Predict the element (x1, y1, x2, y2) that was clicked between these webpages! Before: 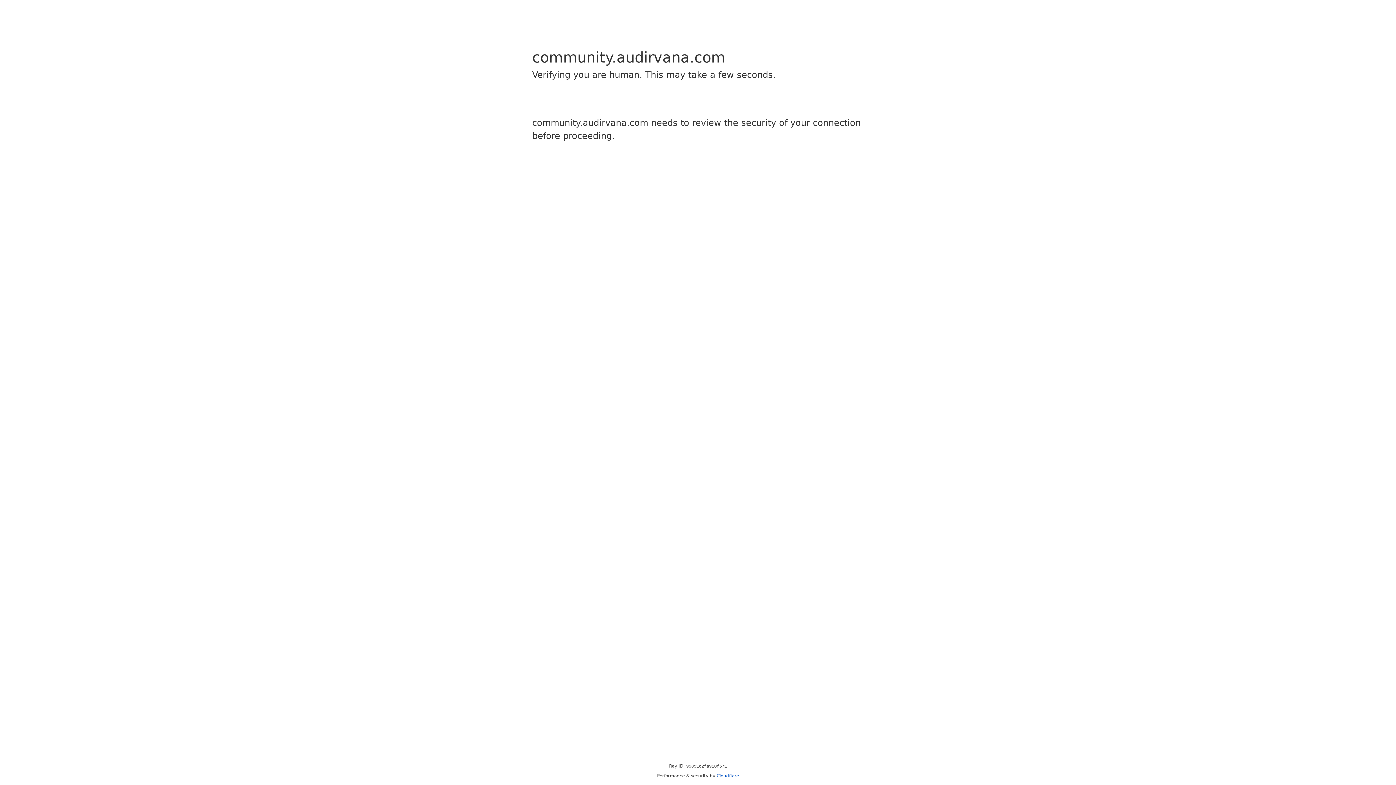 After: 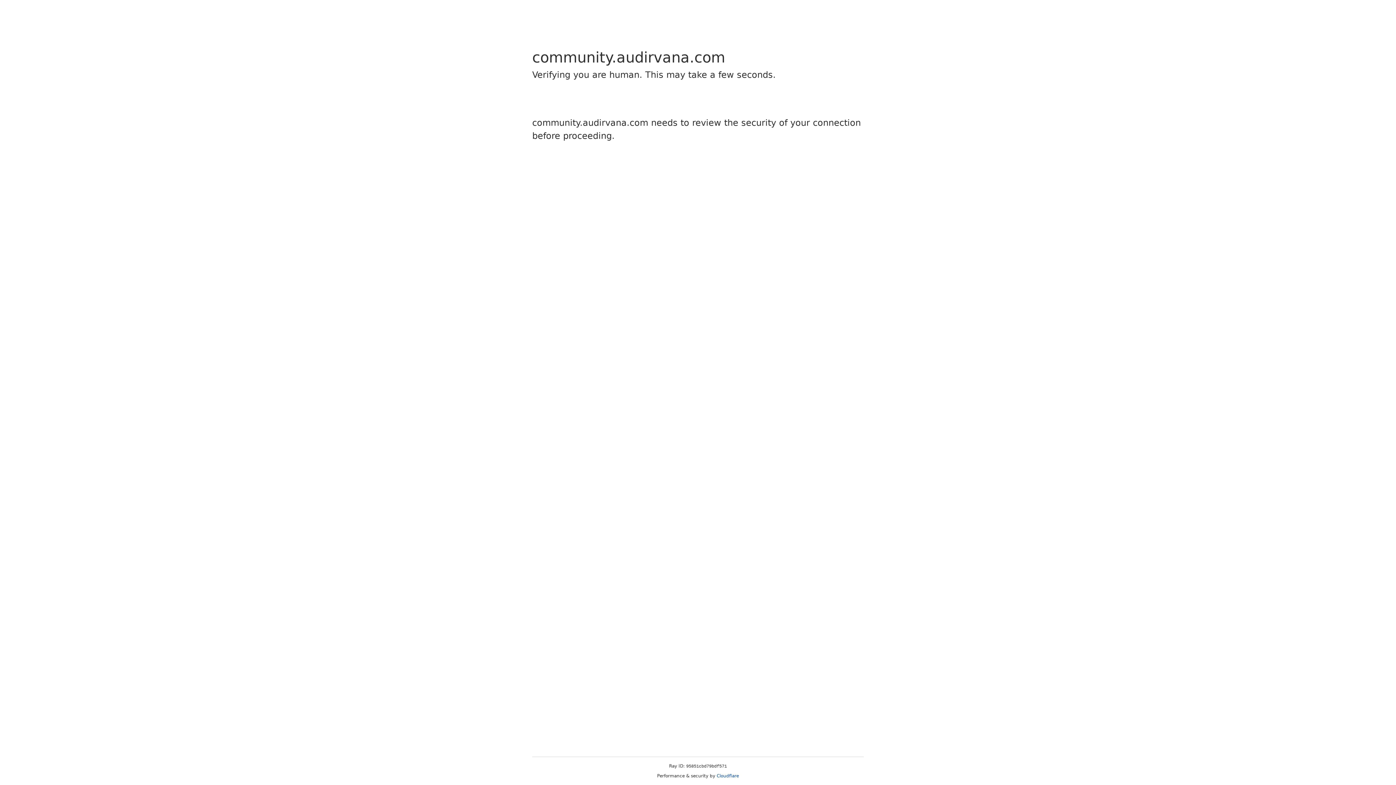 Action: label: Cloudflare bbox: (716, 773, 739, 778)